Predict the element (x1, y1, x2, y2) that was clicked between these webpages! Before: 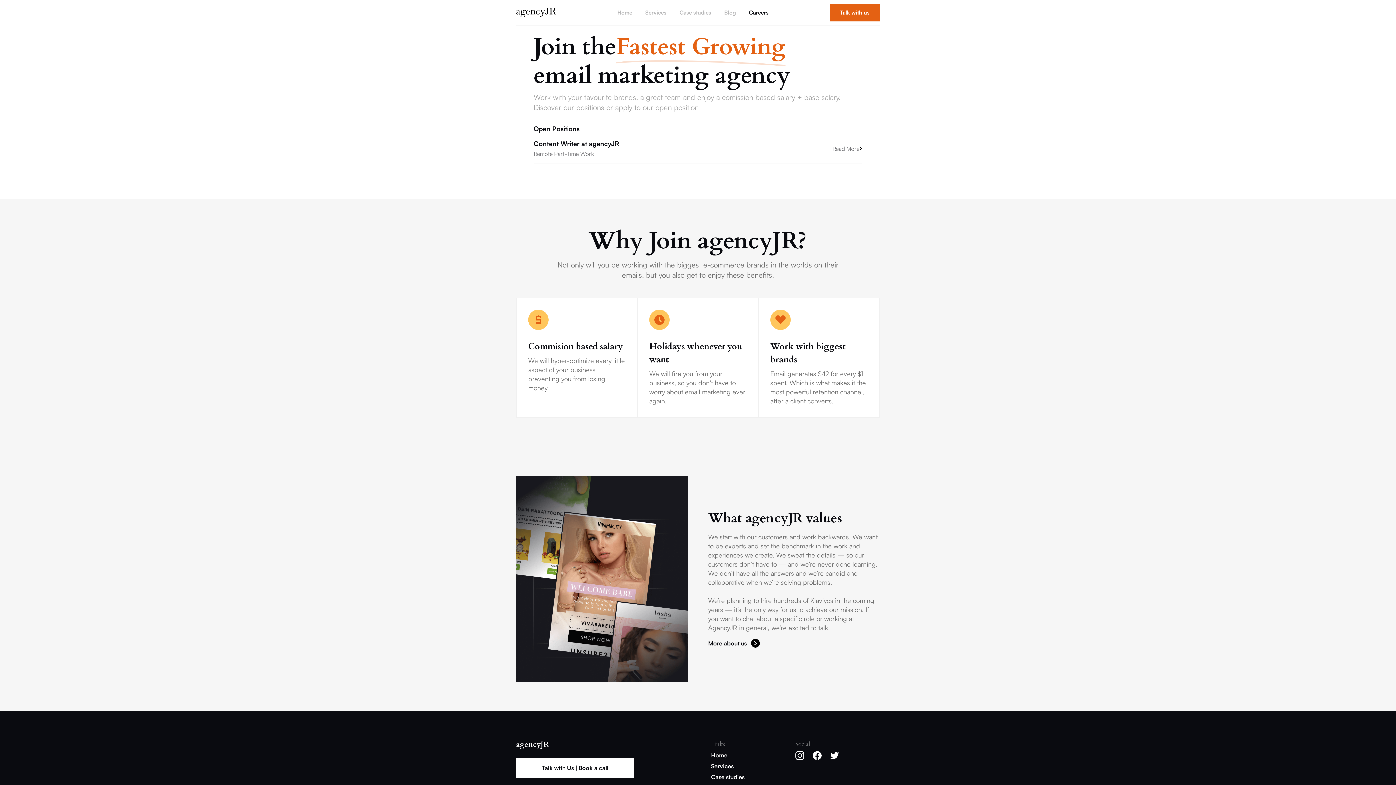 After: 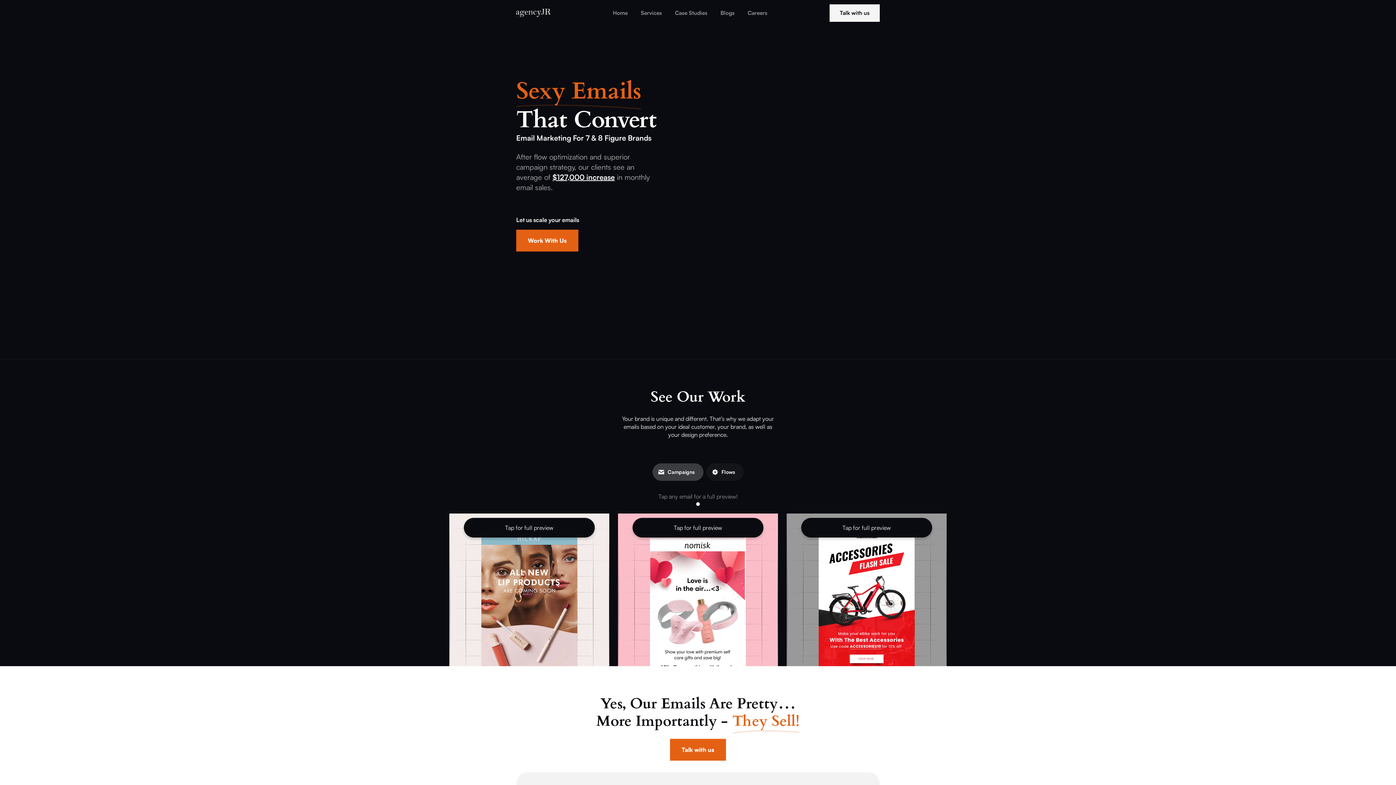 Action: label: More about us bbox: (708, 638, 880, 648)